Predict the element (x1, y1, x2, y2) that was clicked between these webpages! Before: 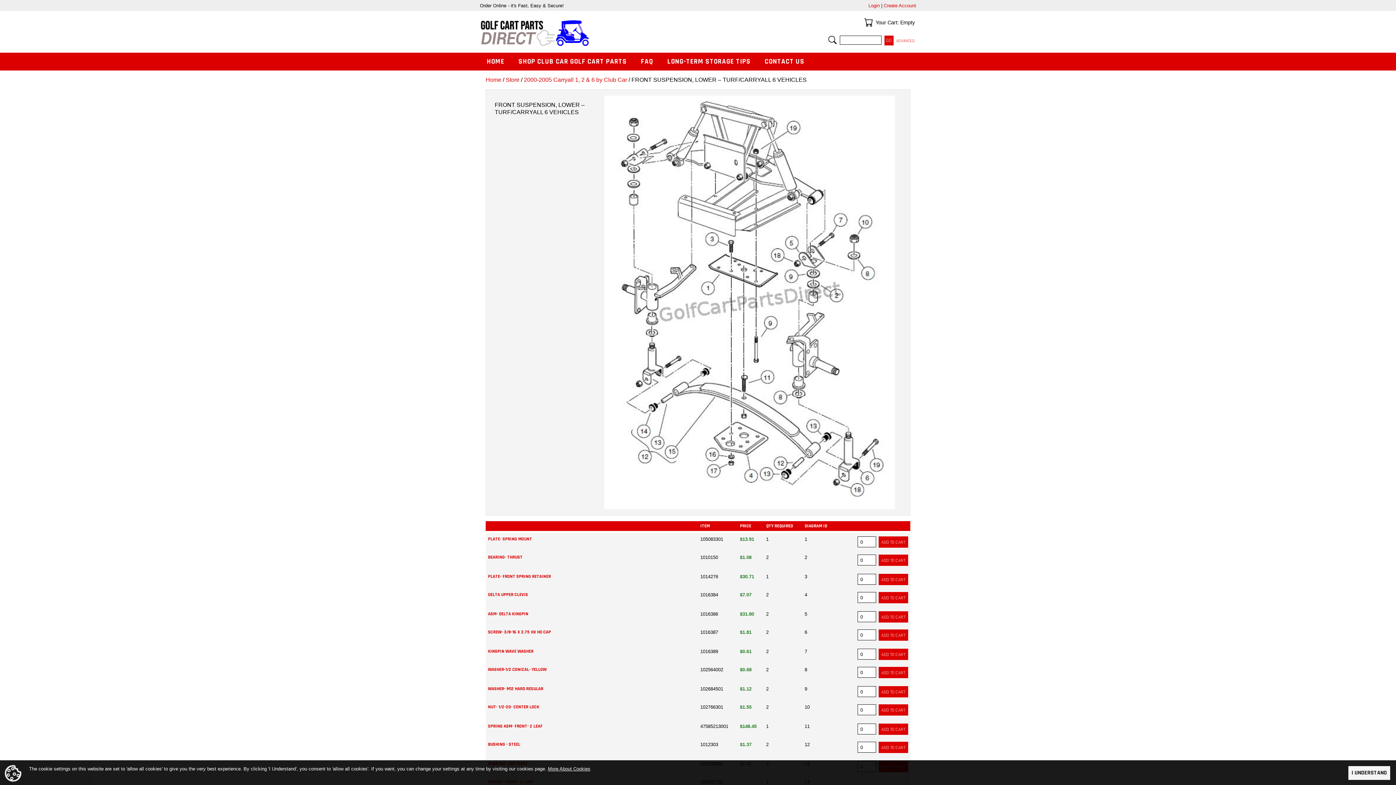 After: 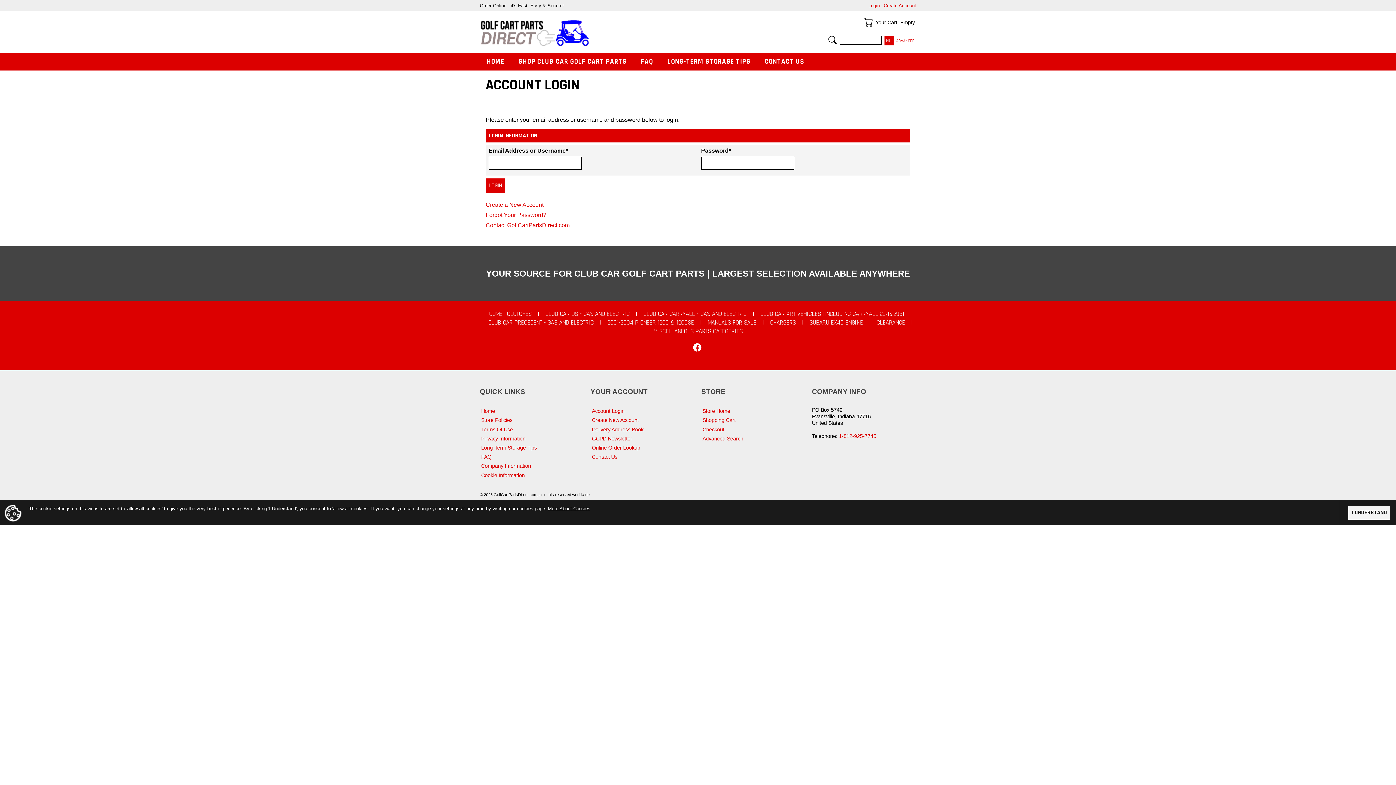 Action: bbox: (868, 2, 880, 8) label: Login